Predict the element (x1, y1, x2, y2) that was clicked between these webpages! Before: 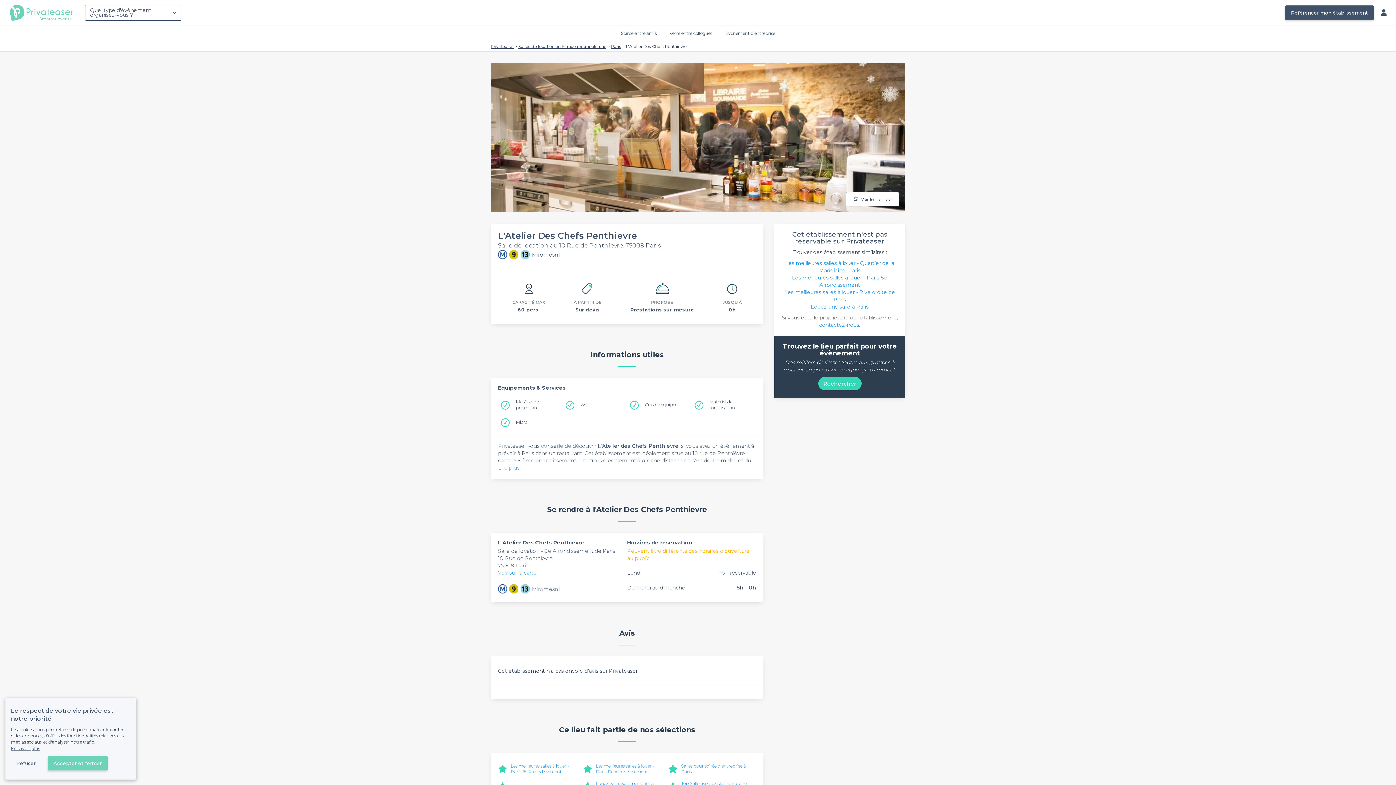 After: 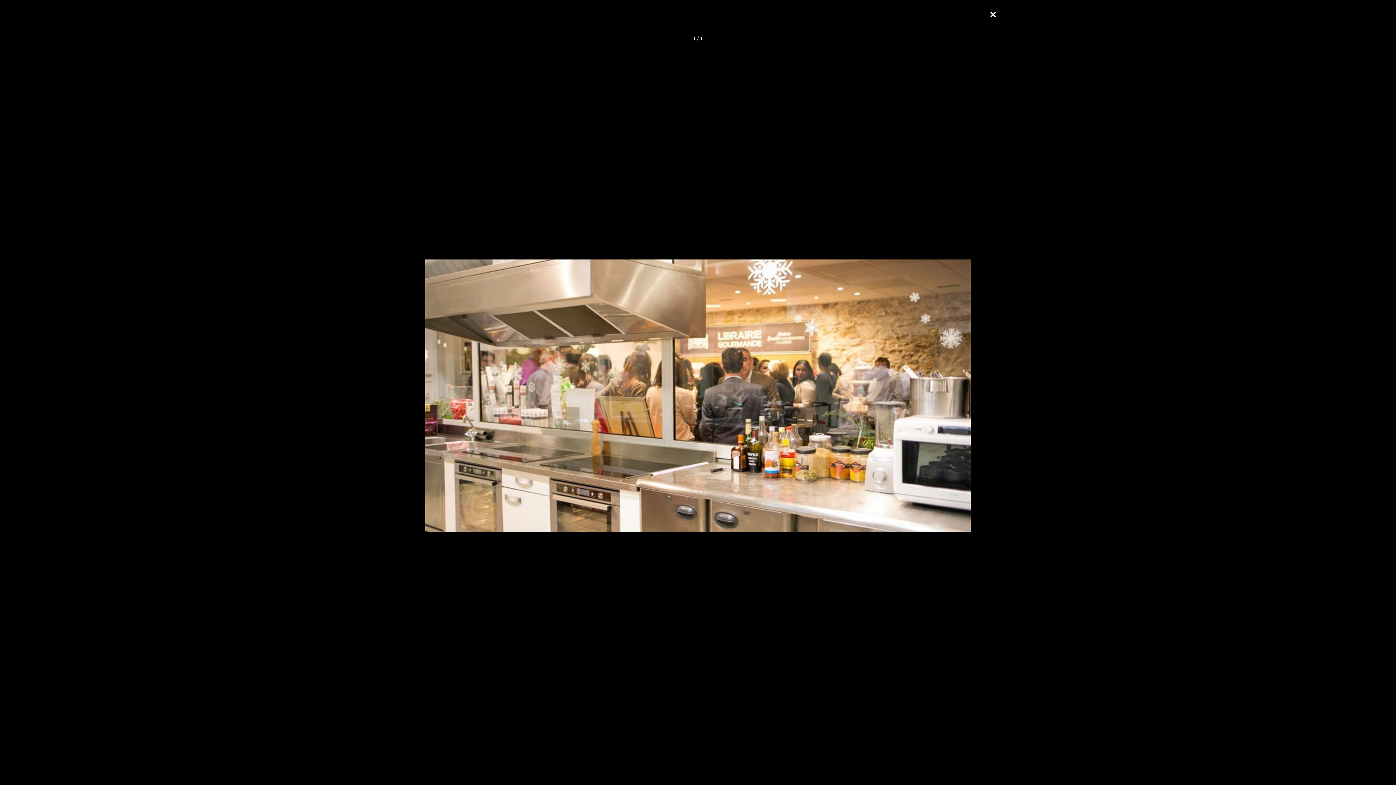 Action: label:  Voir les 1 photos bbox: (846, 192, 899, 206)